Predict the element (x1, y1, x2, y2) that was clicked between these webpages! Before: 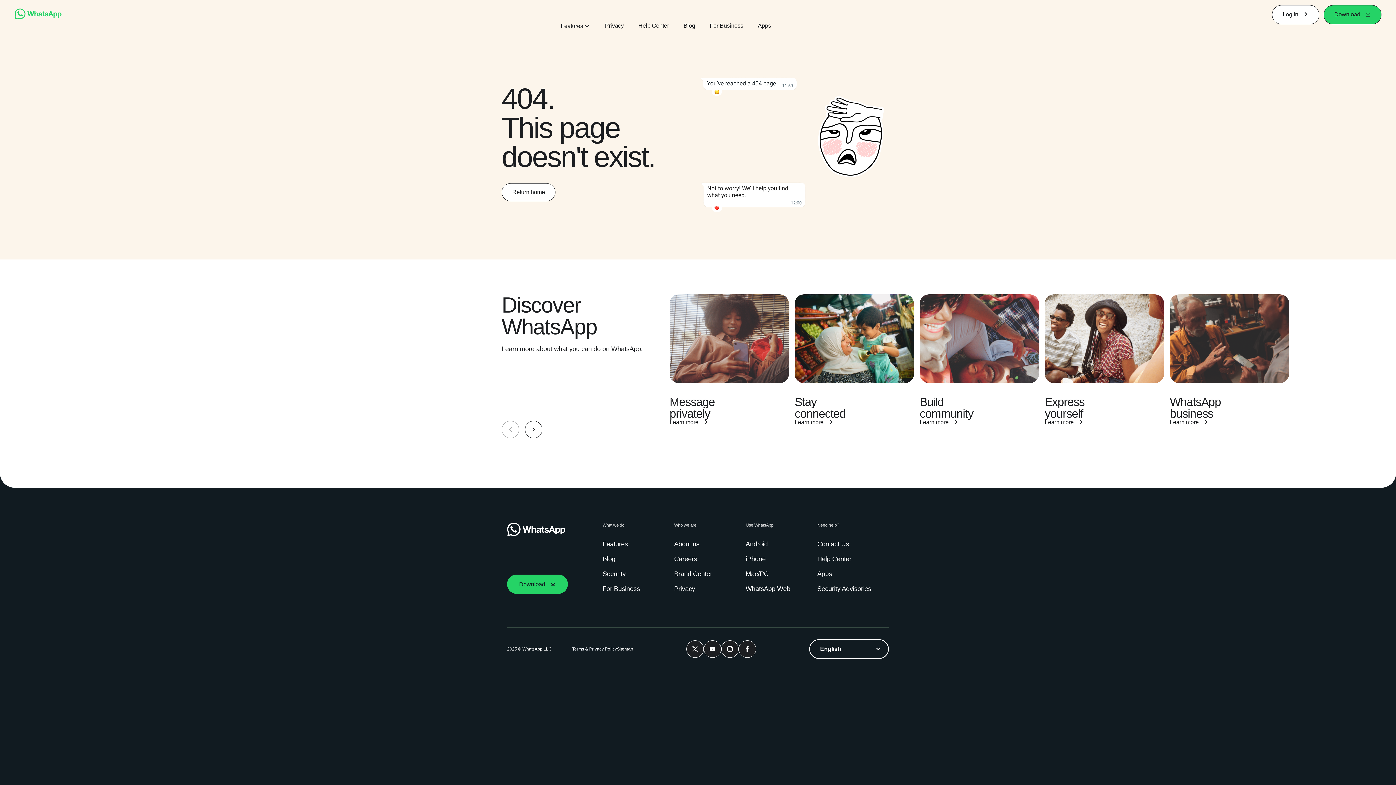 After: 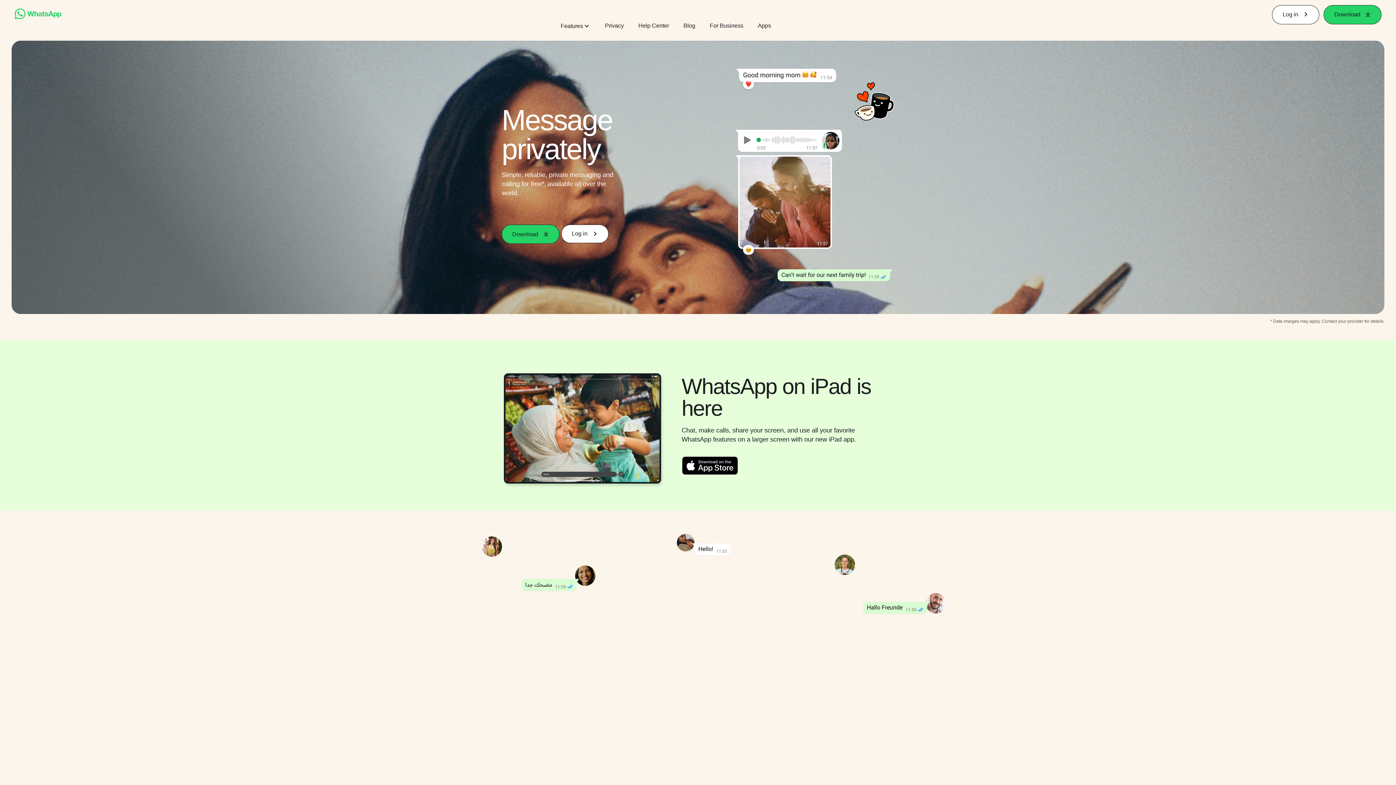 Action: bbox: (14, 14, 61, 20)